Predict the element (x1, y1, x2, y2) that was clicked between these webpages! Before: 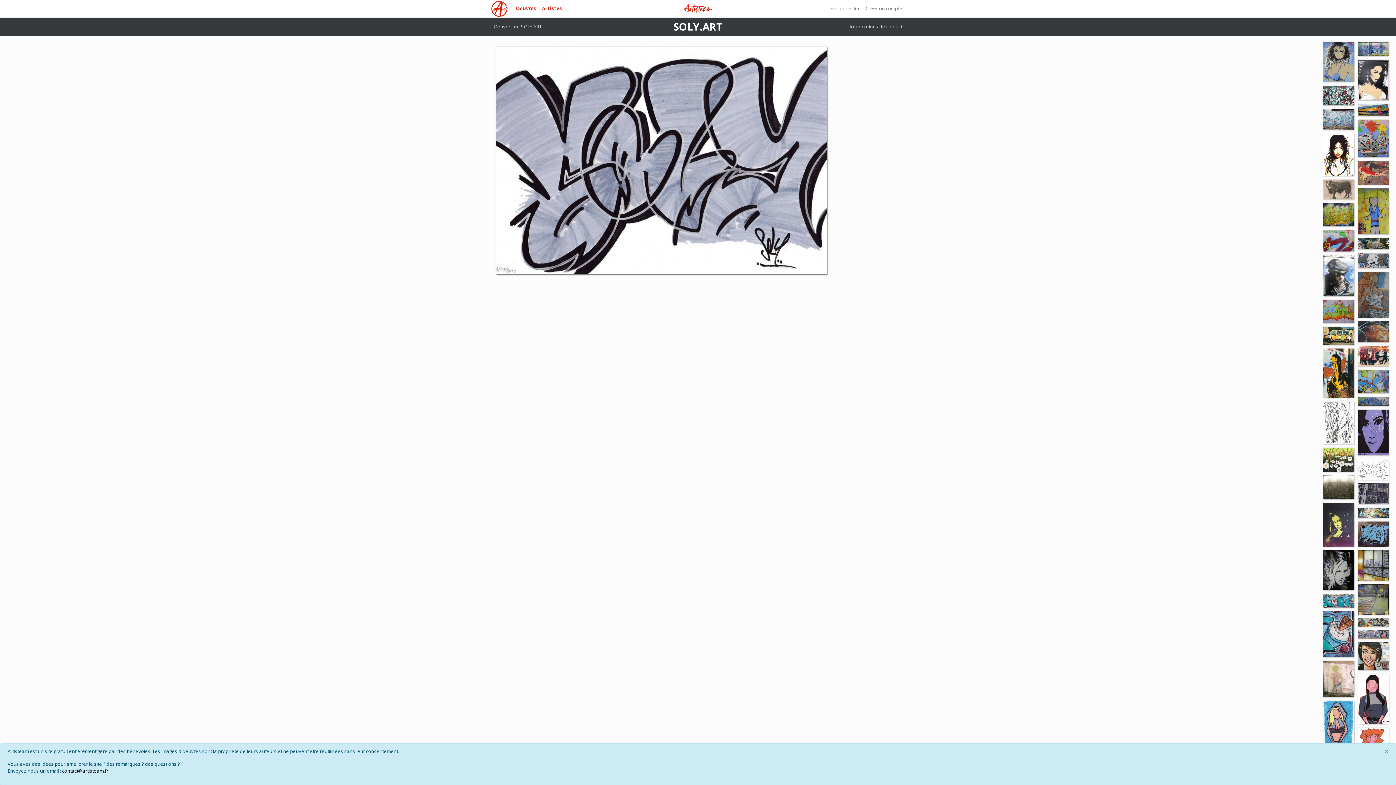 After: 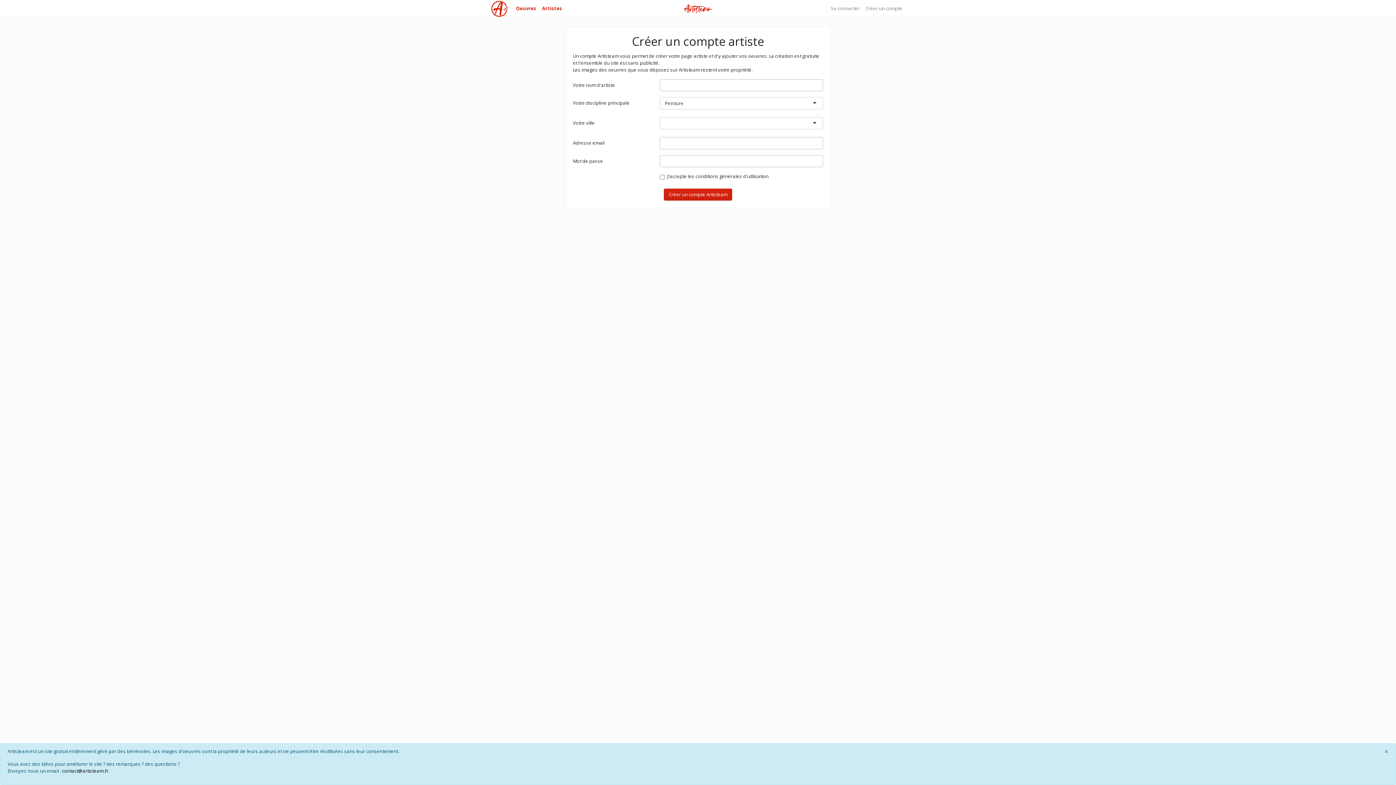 Action: label: Créer un compte bbox: (862, 0, 905, 17)